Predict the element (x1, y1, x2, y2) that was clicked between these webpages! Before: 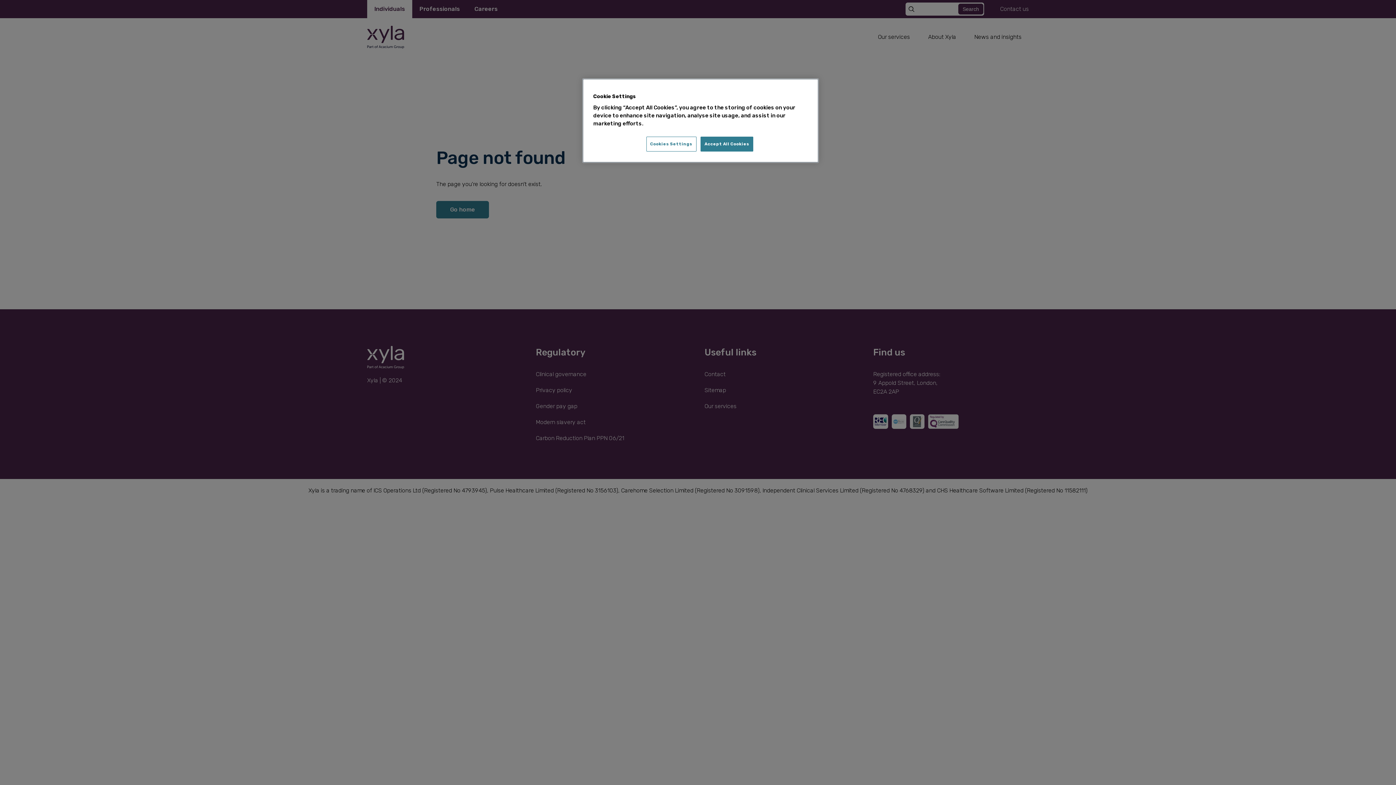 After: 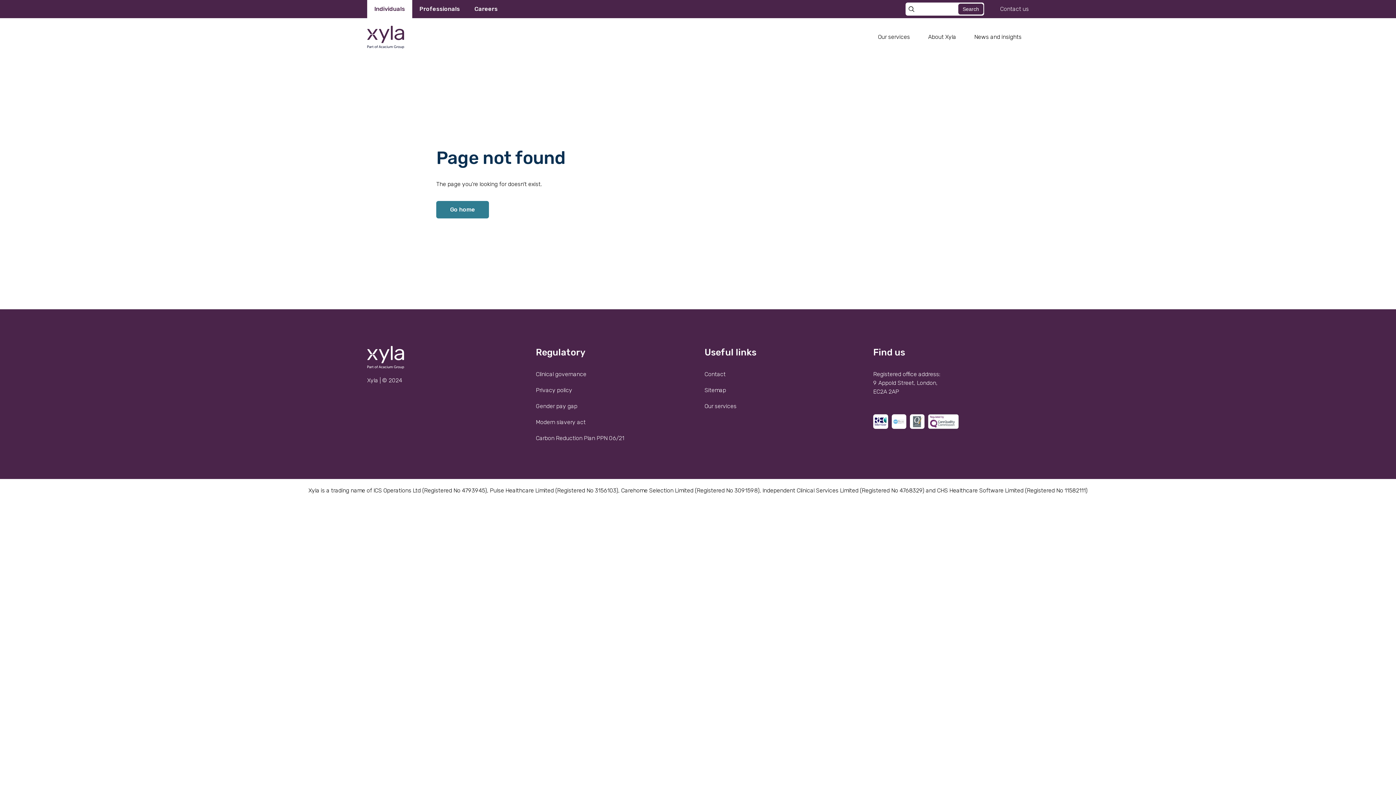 Action: label: Accept All Cookies bbox: (700, 136, 753, 151)